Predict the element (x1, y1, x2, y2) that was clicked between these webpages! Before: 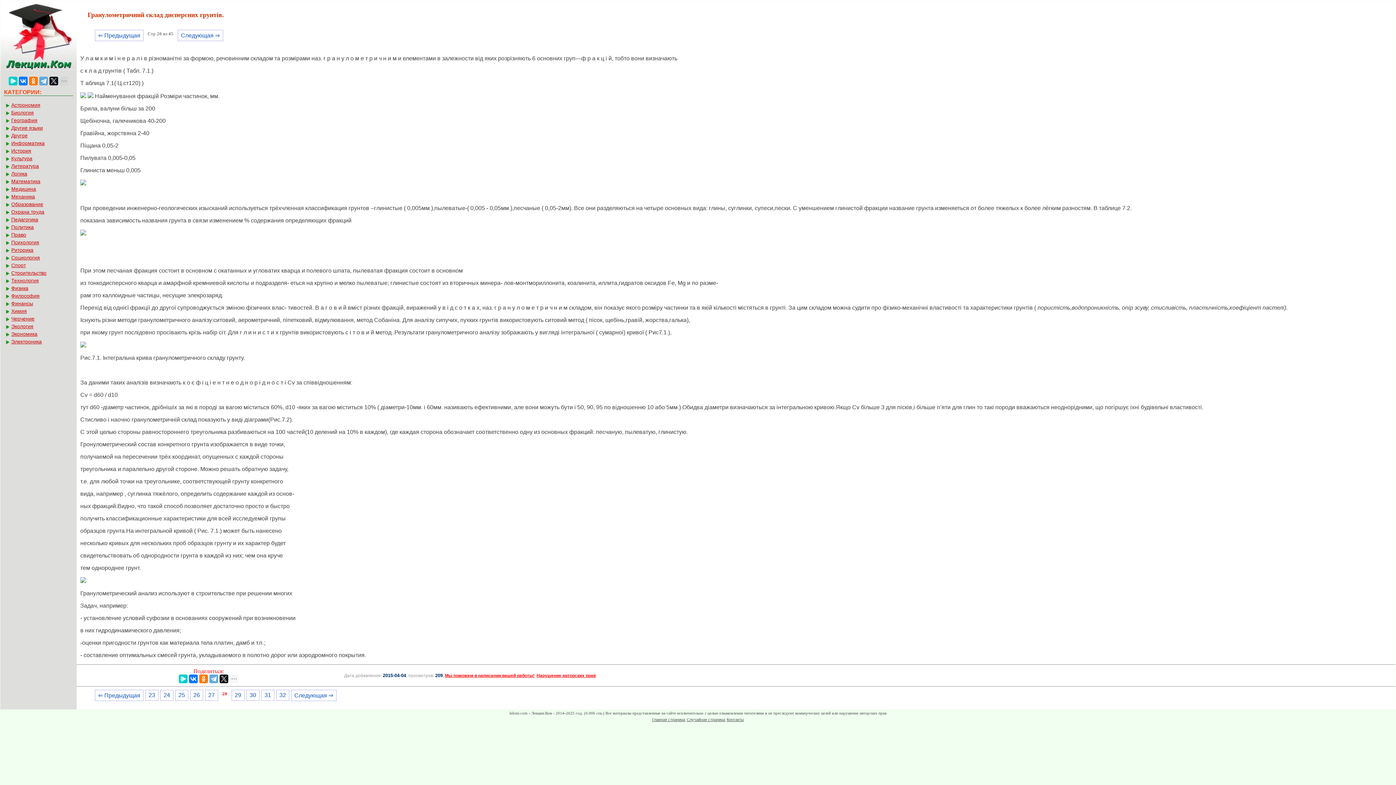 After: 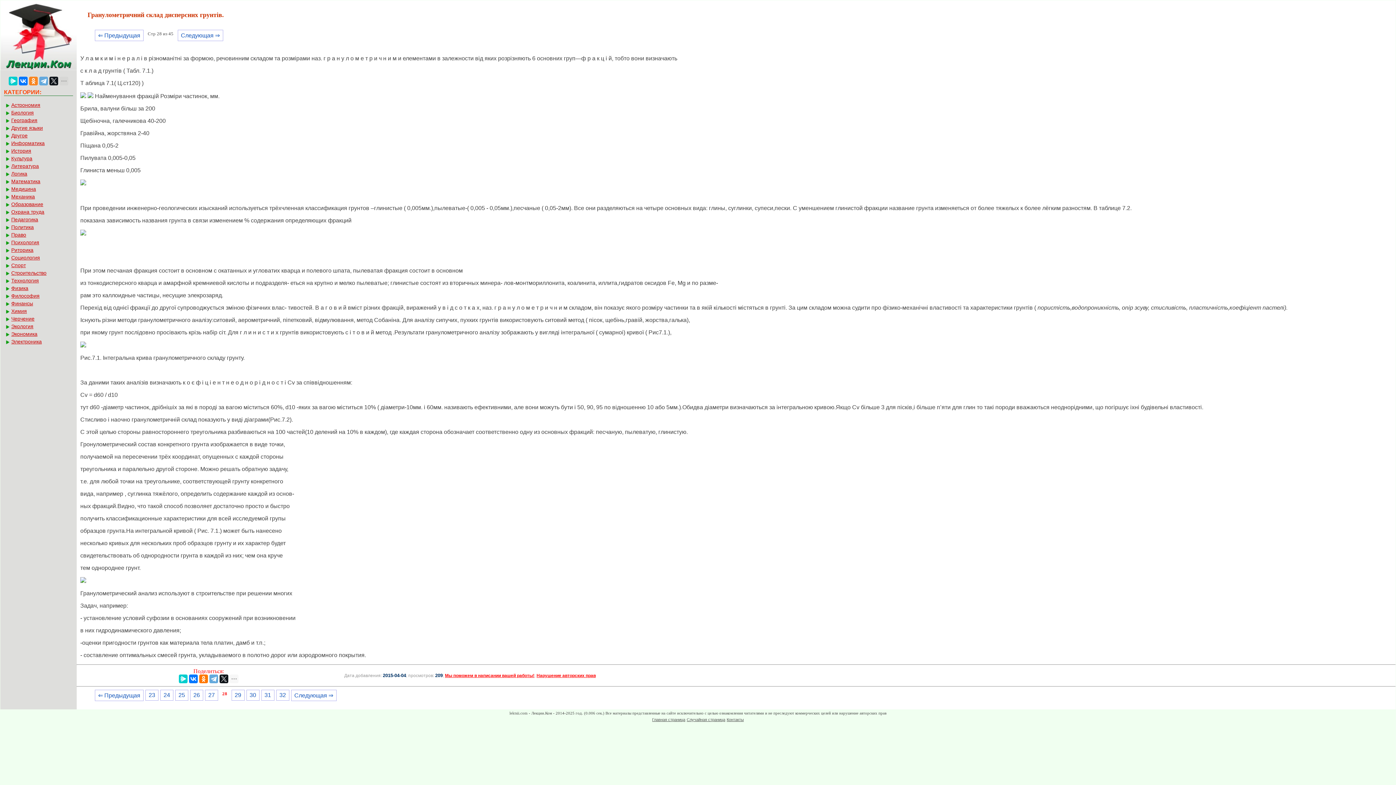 Action: bbox: (29, 76, 37, 85)